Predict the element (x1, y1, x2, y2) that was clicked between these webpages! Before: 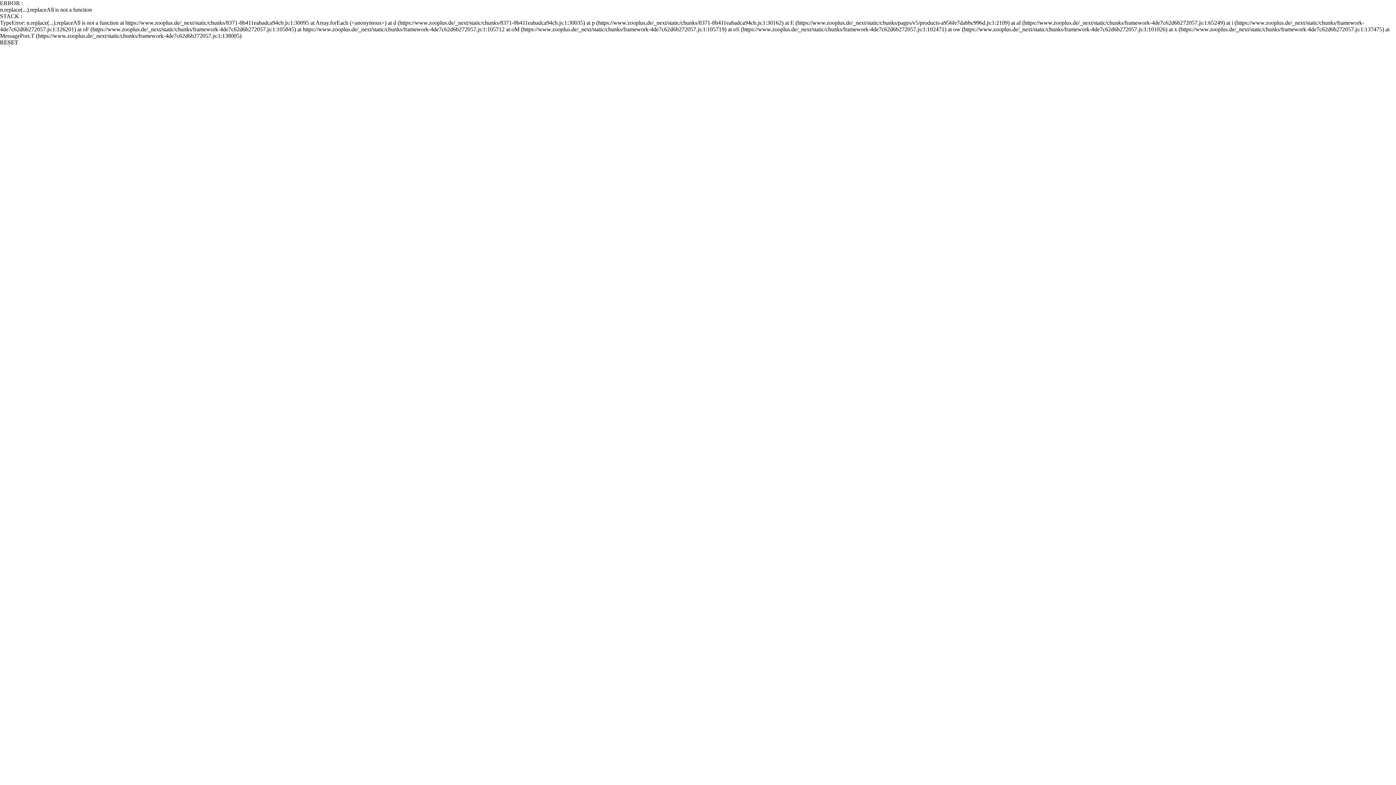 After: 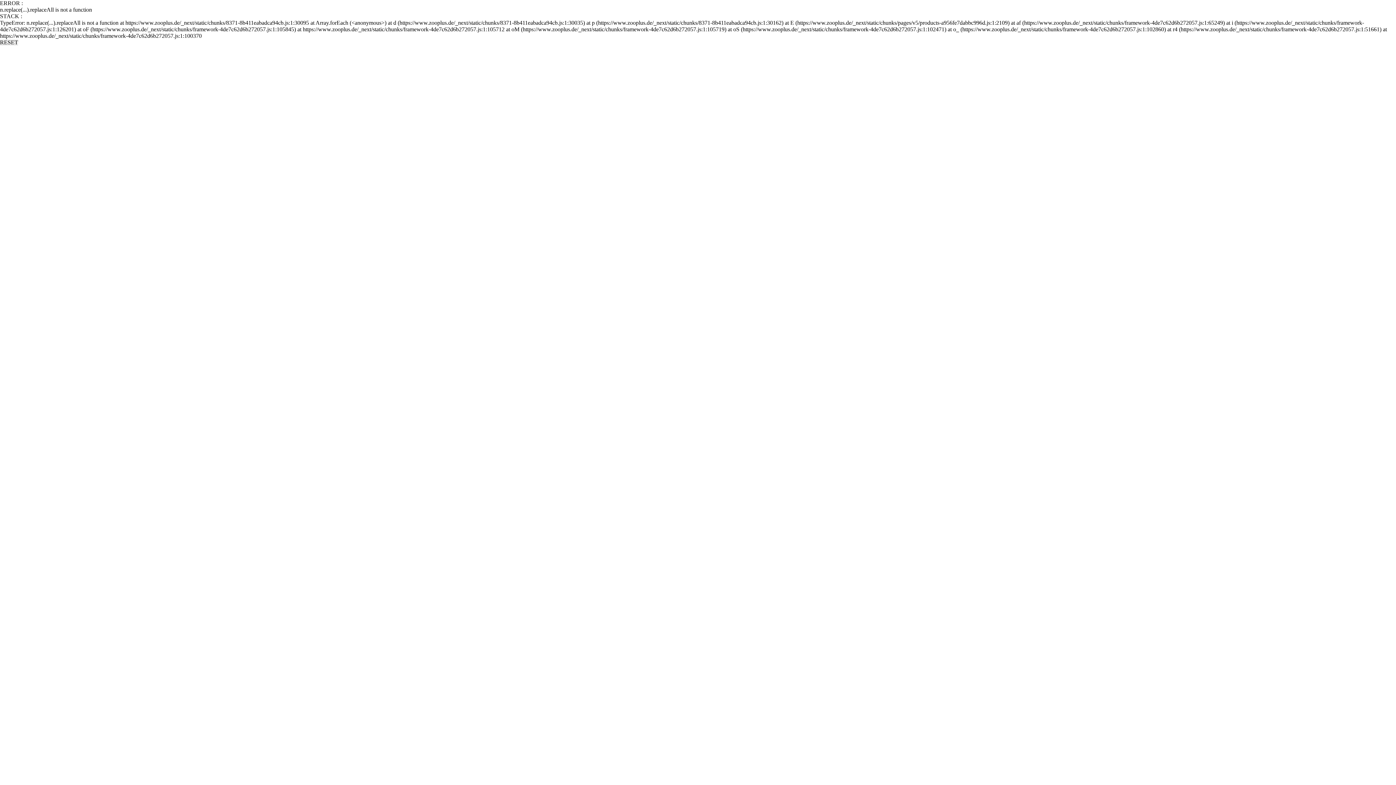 Action: label: RESET bbox: (0, 39, 18, 45)